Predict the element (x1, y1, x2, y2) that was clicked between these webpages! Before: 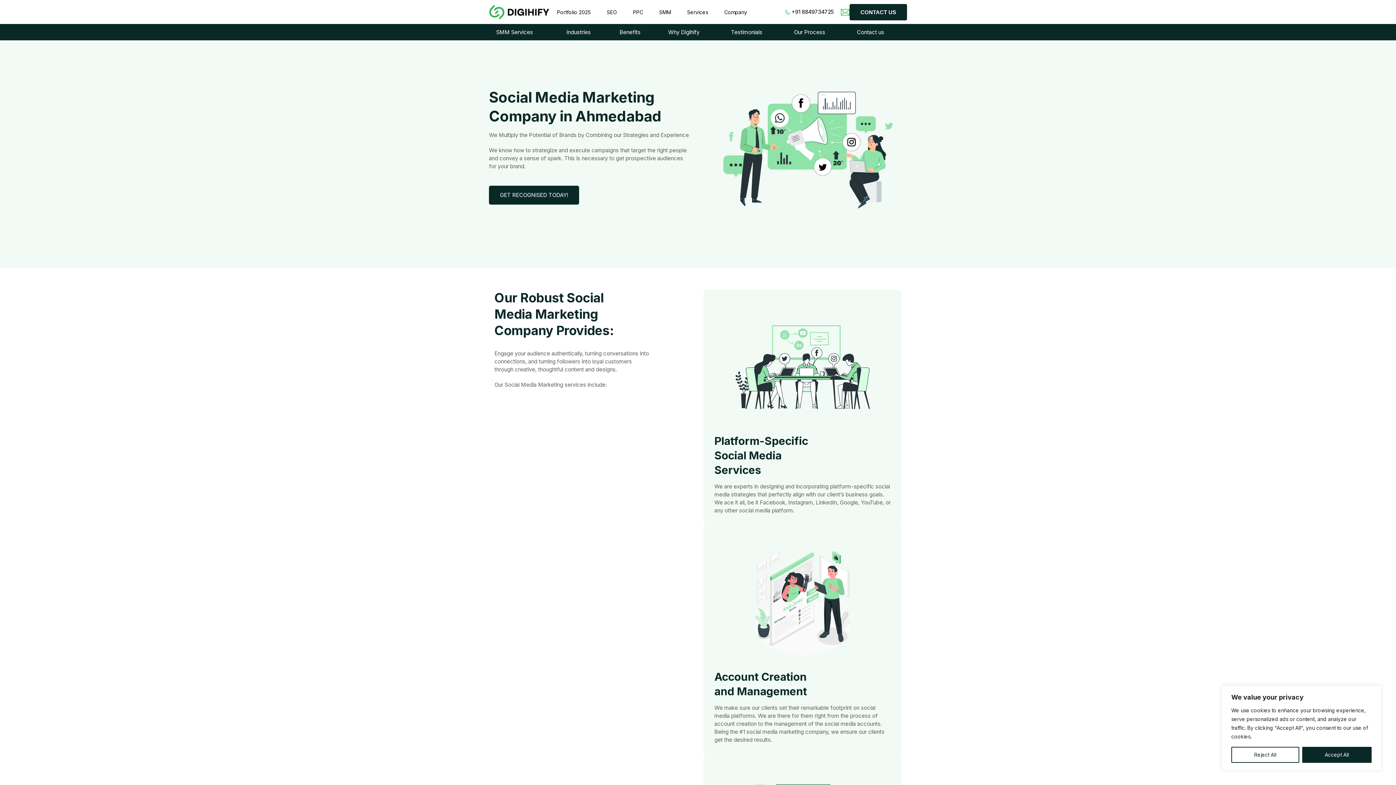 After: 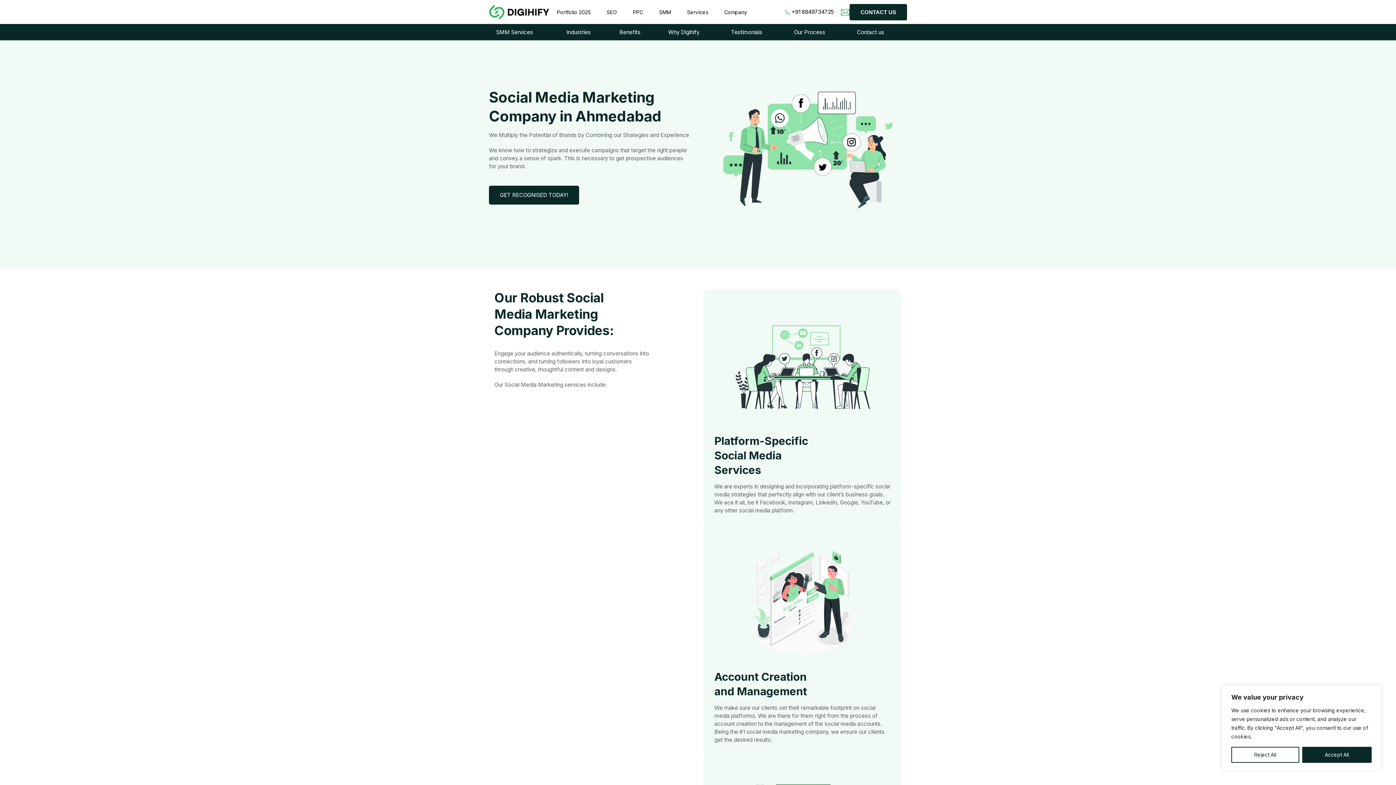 Action: bbox: (652, 0, 678, 24) label: SMM